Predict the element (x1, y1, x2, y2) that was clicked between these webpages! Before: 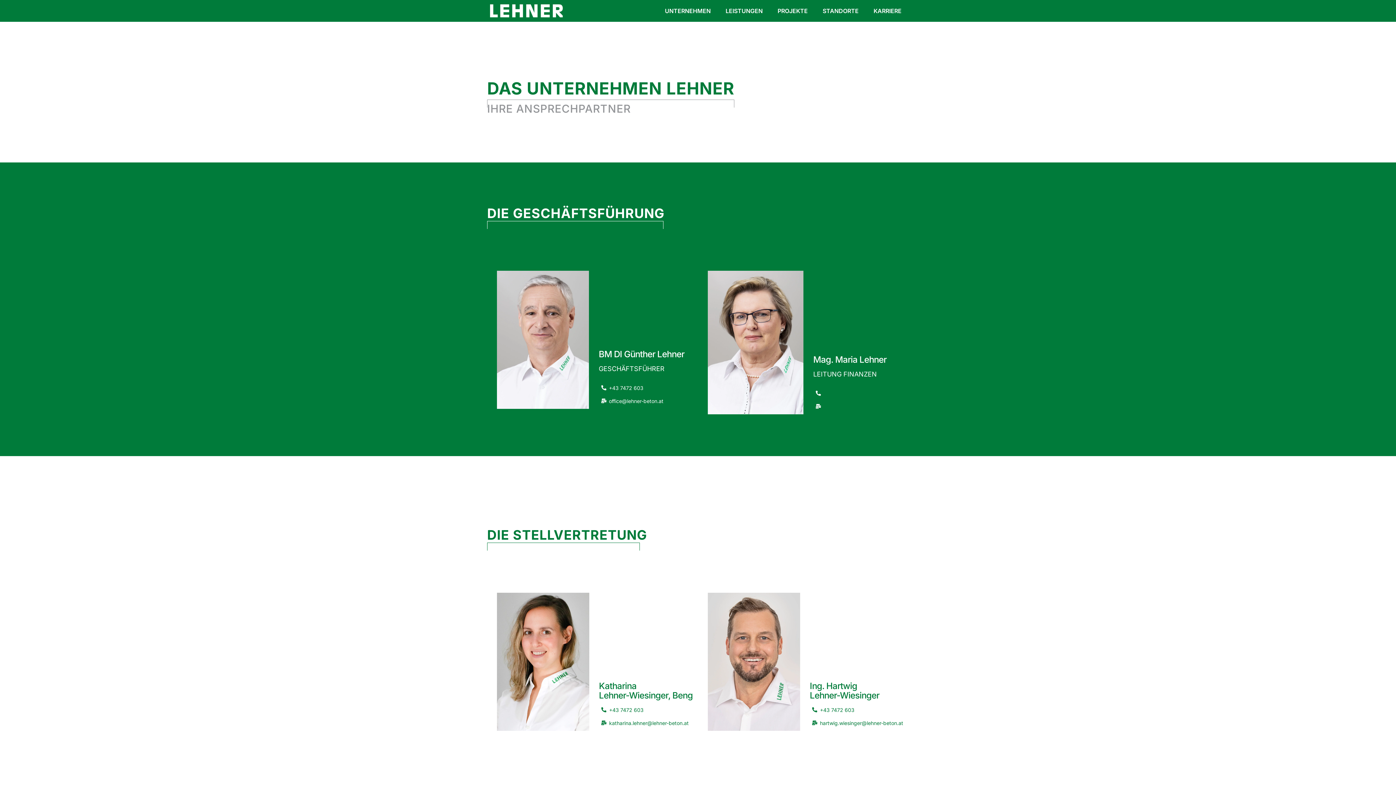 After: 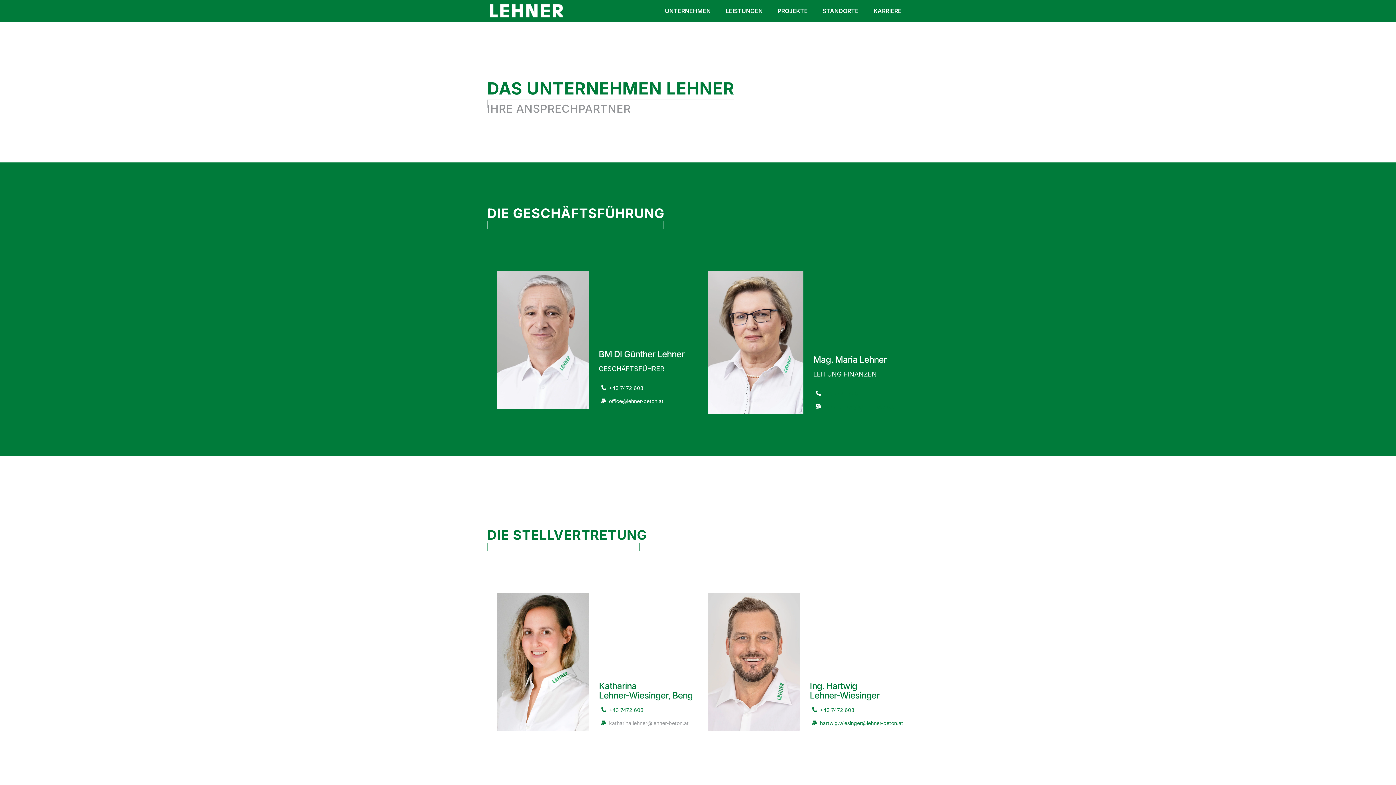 Action: label: katharina.lehner@lehner-beton.at bbox: (599, 718, 688, 728)